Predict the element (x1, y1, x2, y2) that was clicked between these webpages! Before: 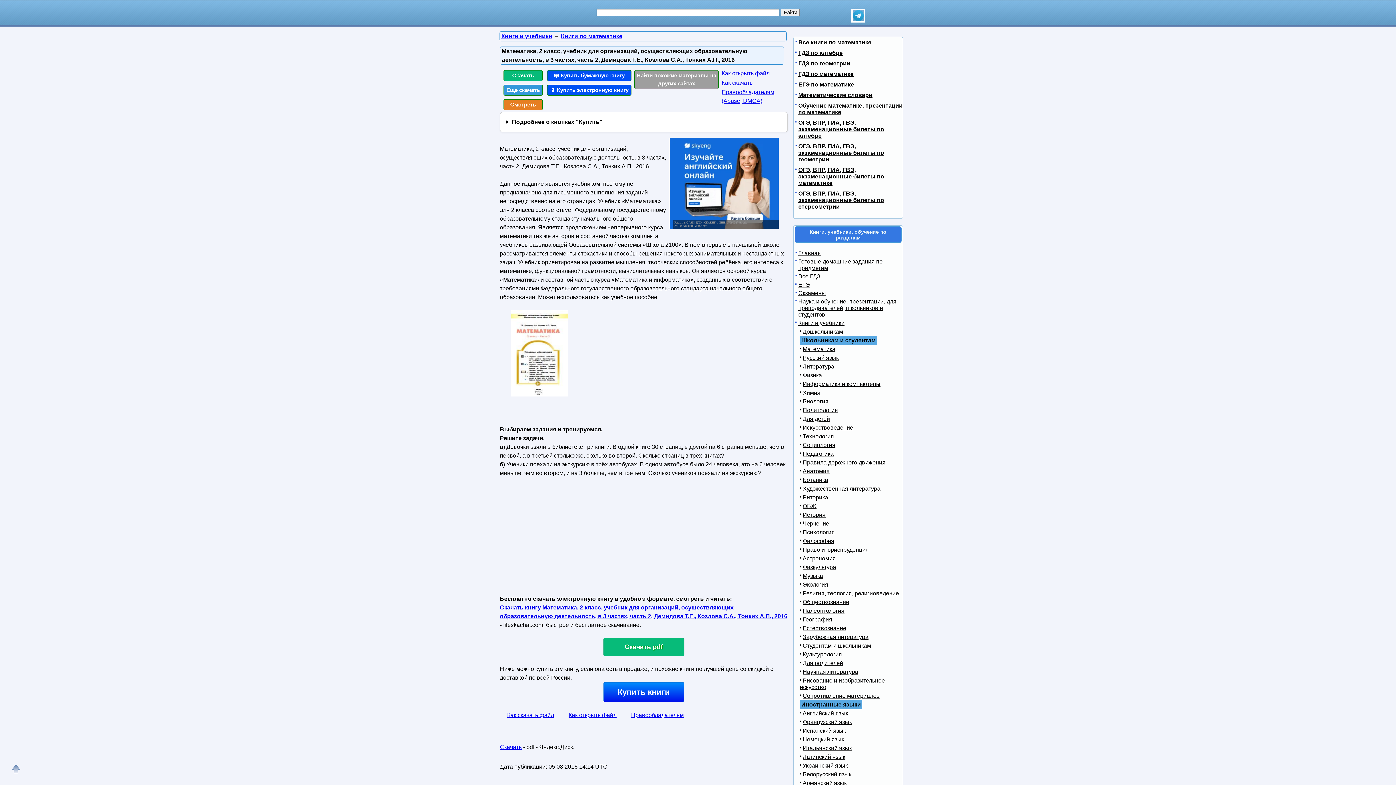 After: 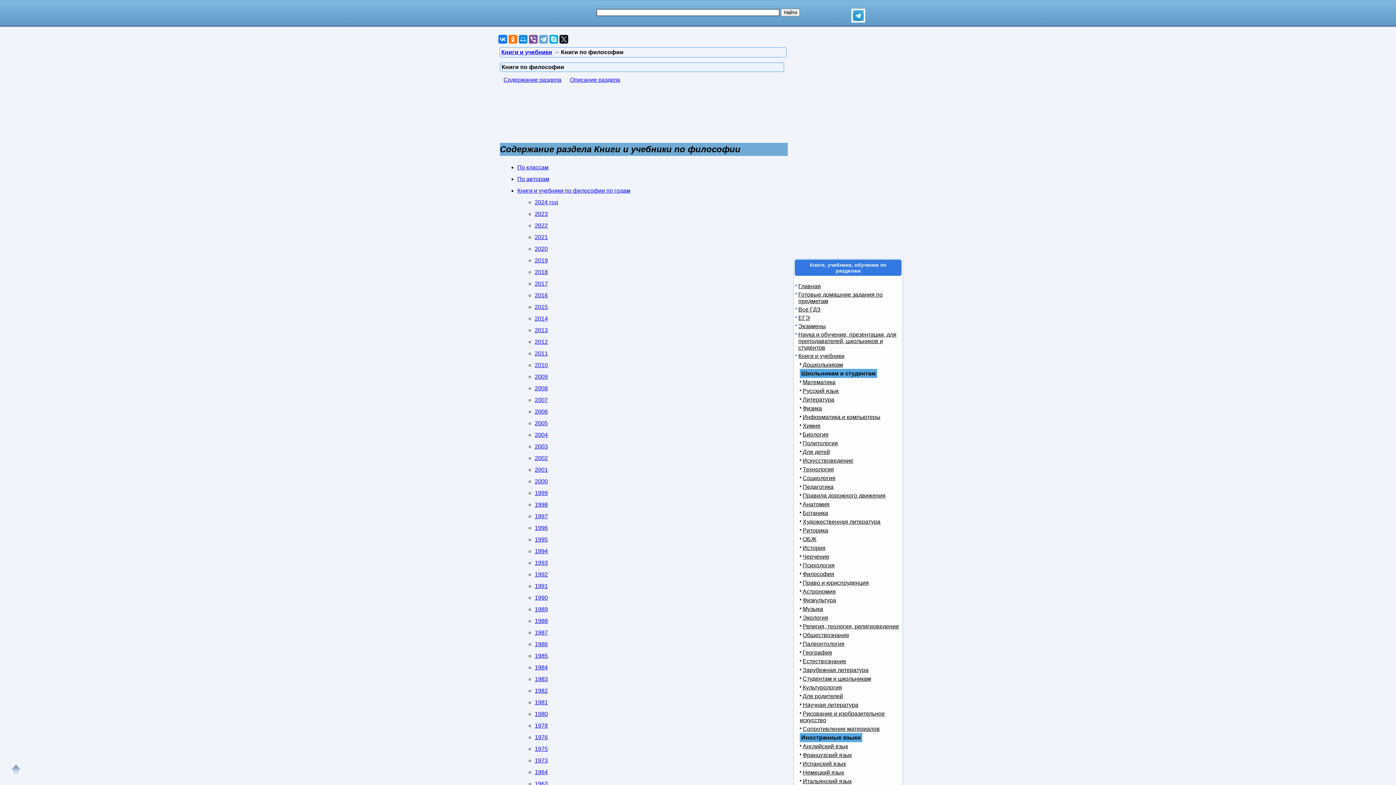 Action: bbox: (800, 538, 834, 544) label: Философия